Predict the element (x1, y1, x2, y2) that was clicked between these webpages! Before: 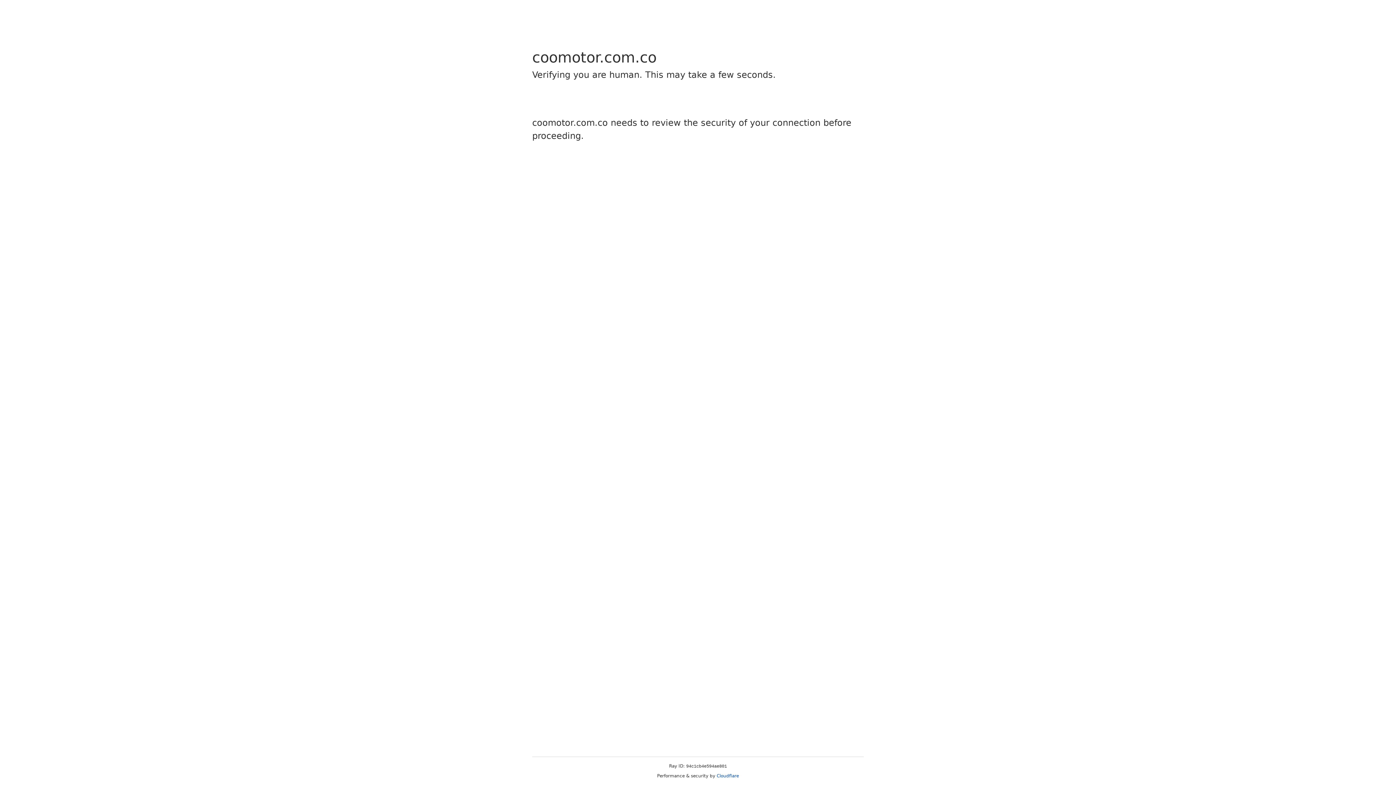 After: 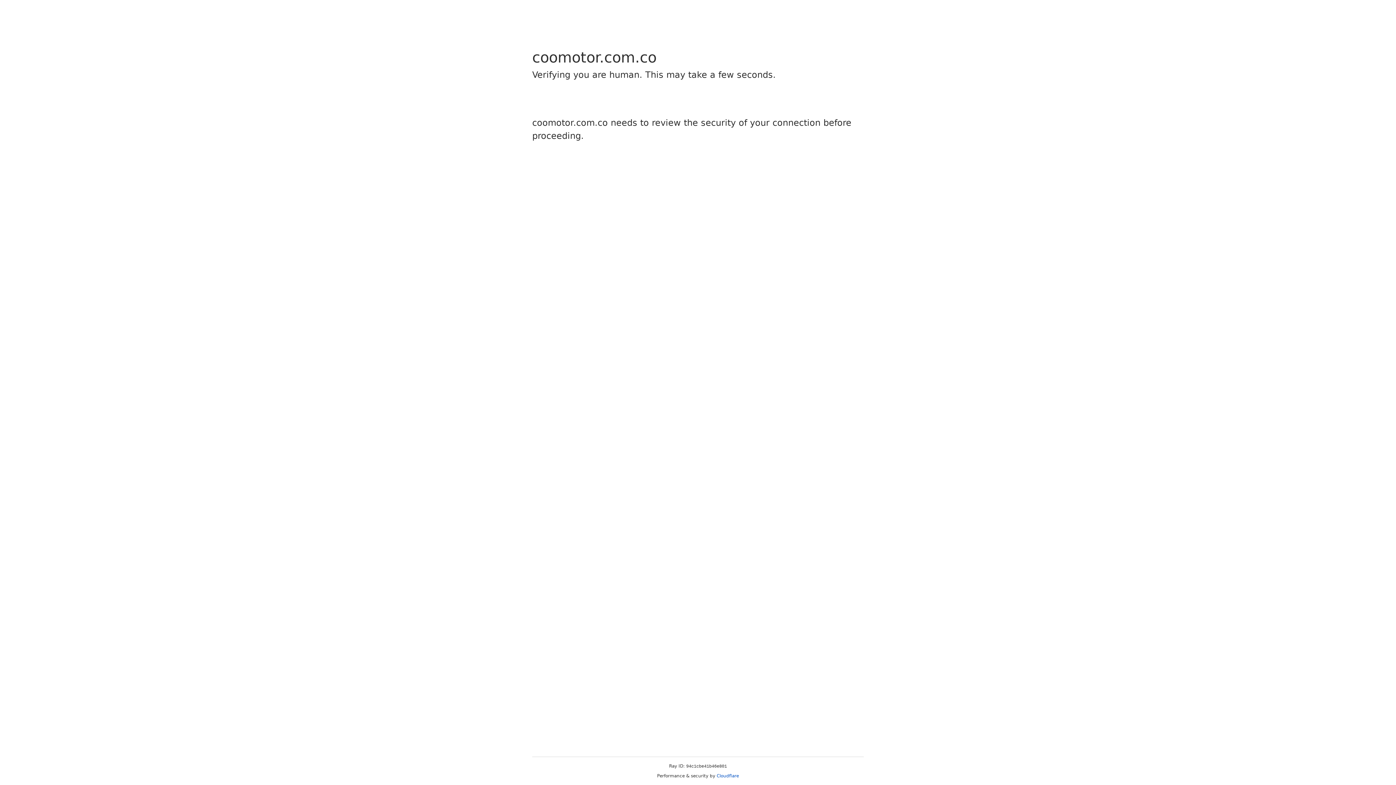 Action: label: Cloudflare bbox: (716, 773, 739, 778)